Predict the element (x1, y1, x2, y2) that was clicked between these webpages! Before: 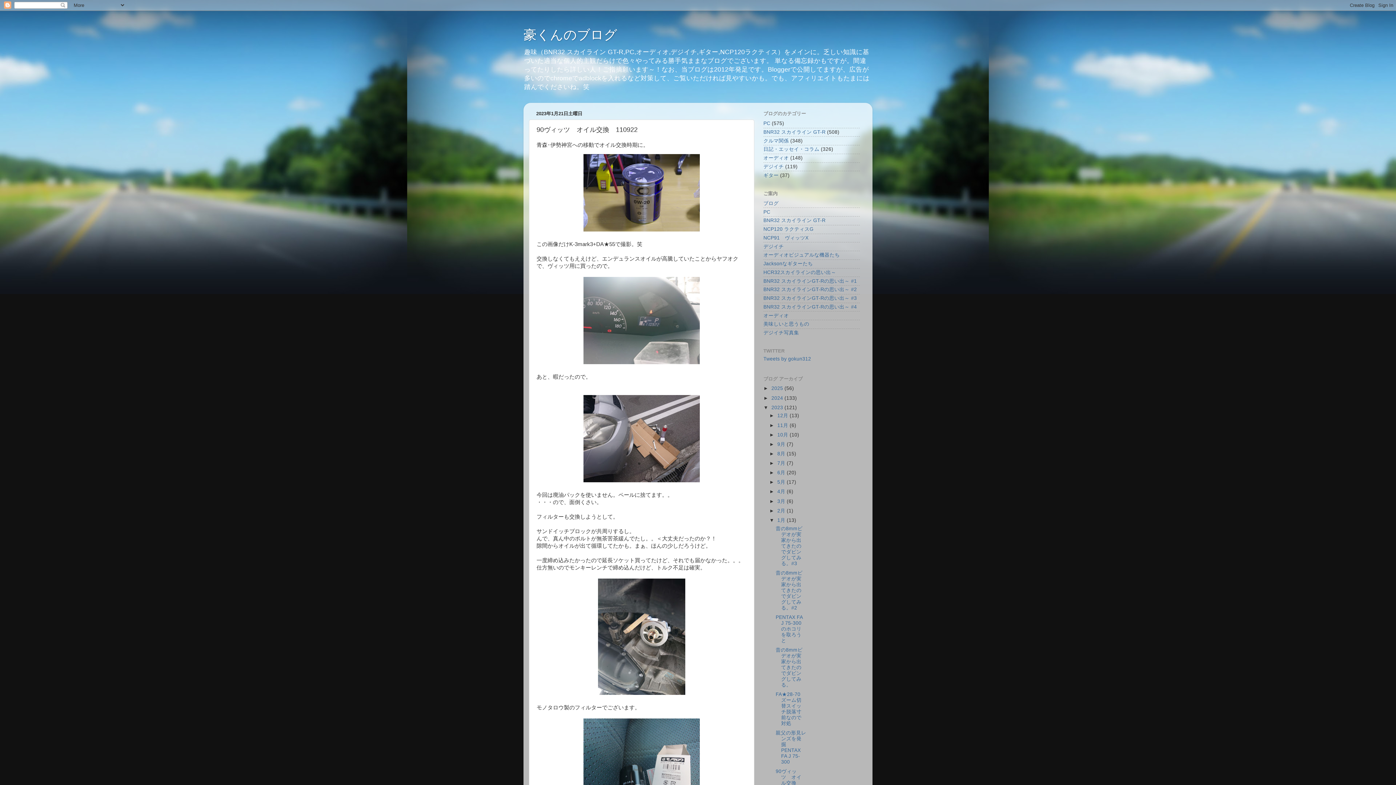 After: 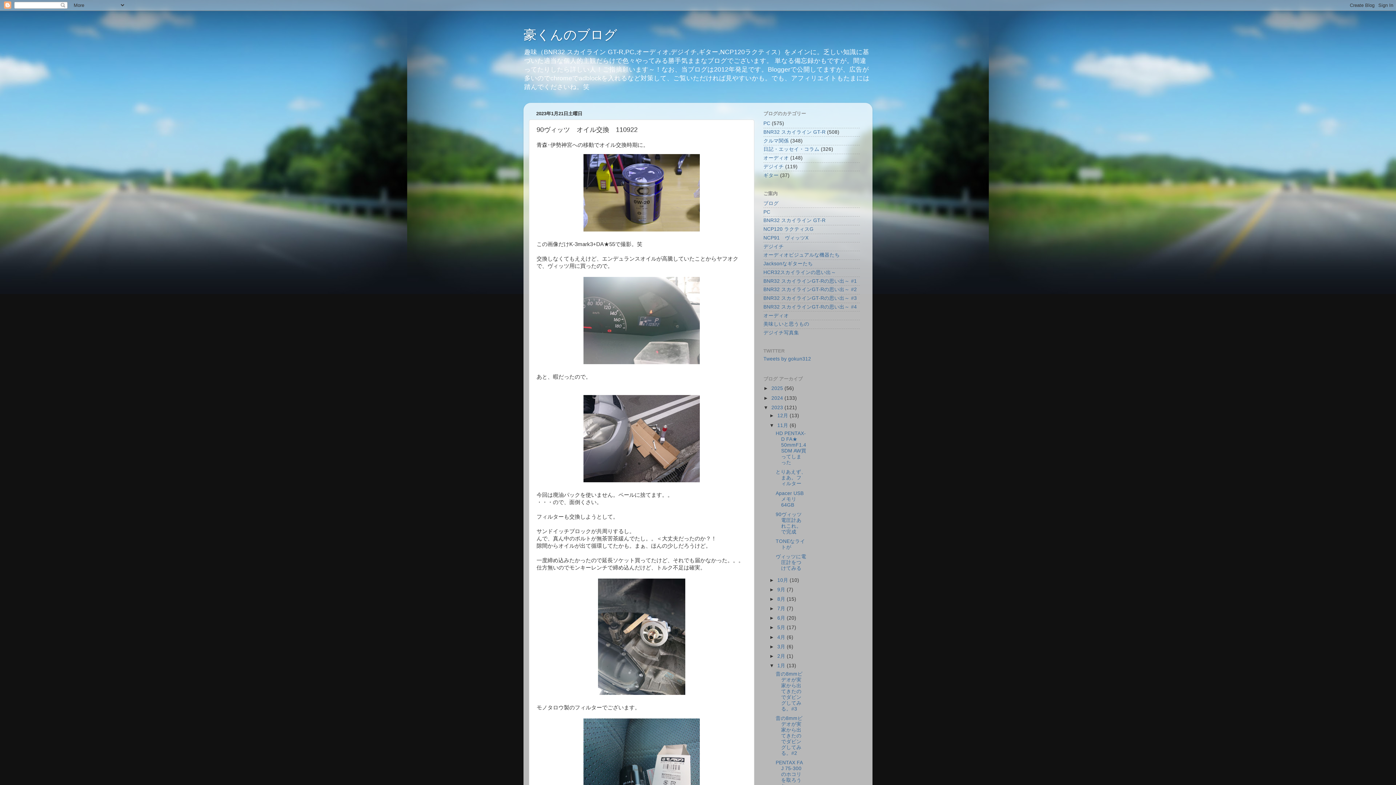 Action: label: ►   bbox: (769, 422, 777, 428)